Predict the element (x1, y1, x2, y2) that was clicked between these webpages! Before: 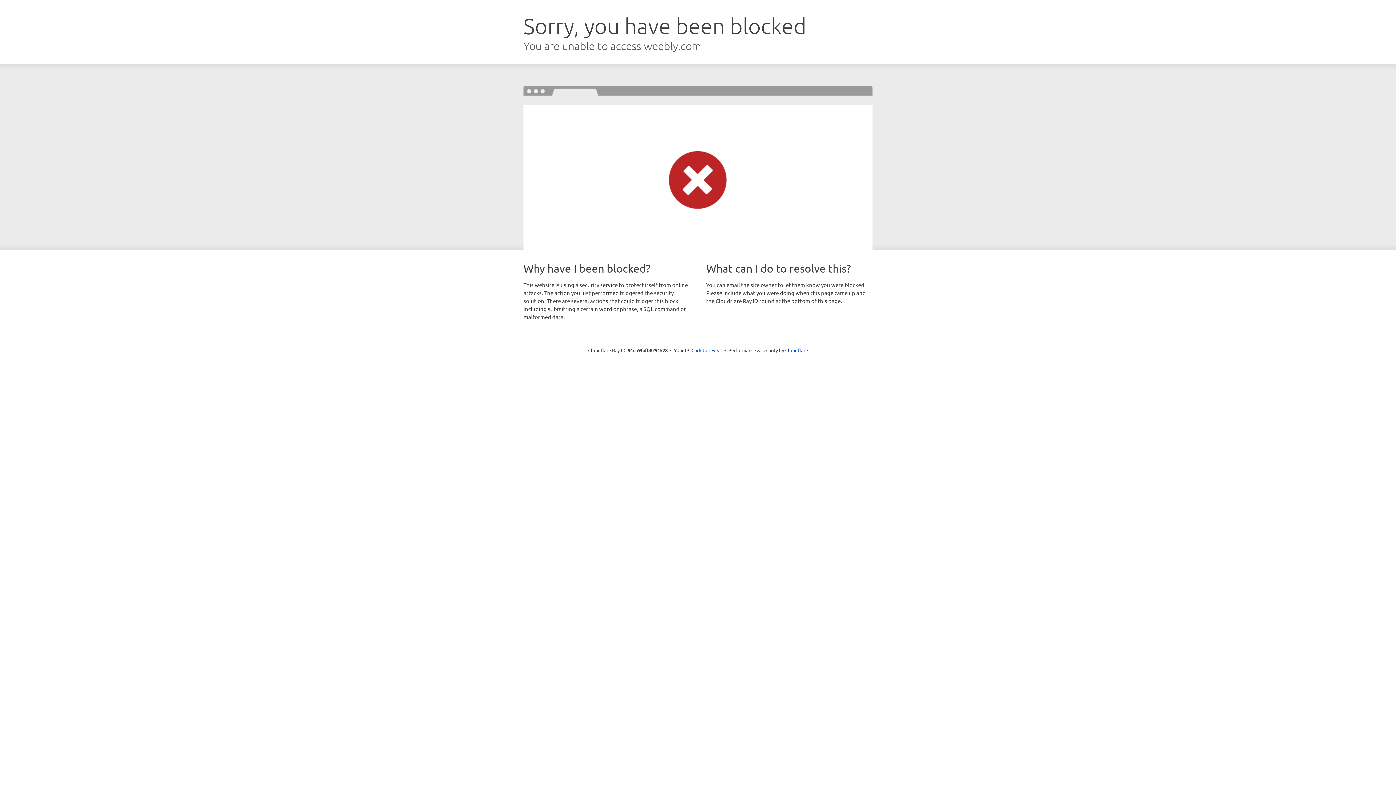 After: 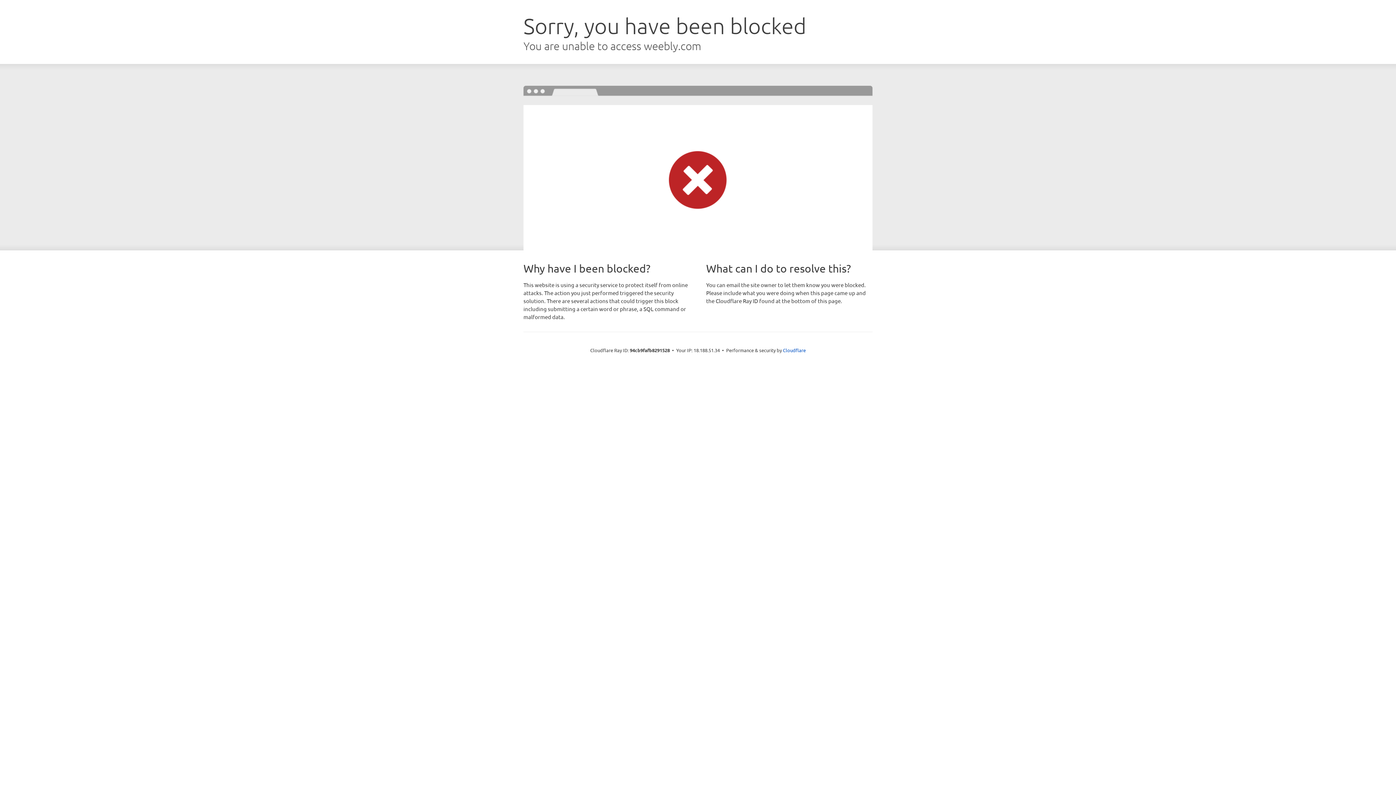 Action: label: Click to reveal bbox: (691, 346, 722, 353)